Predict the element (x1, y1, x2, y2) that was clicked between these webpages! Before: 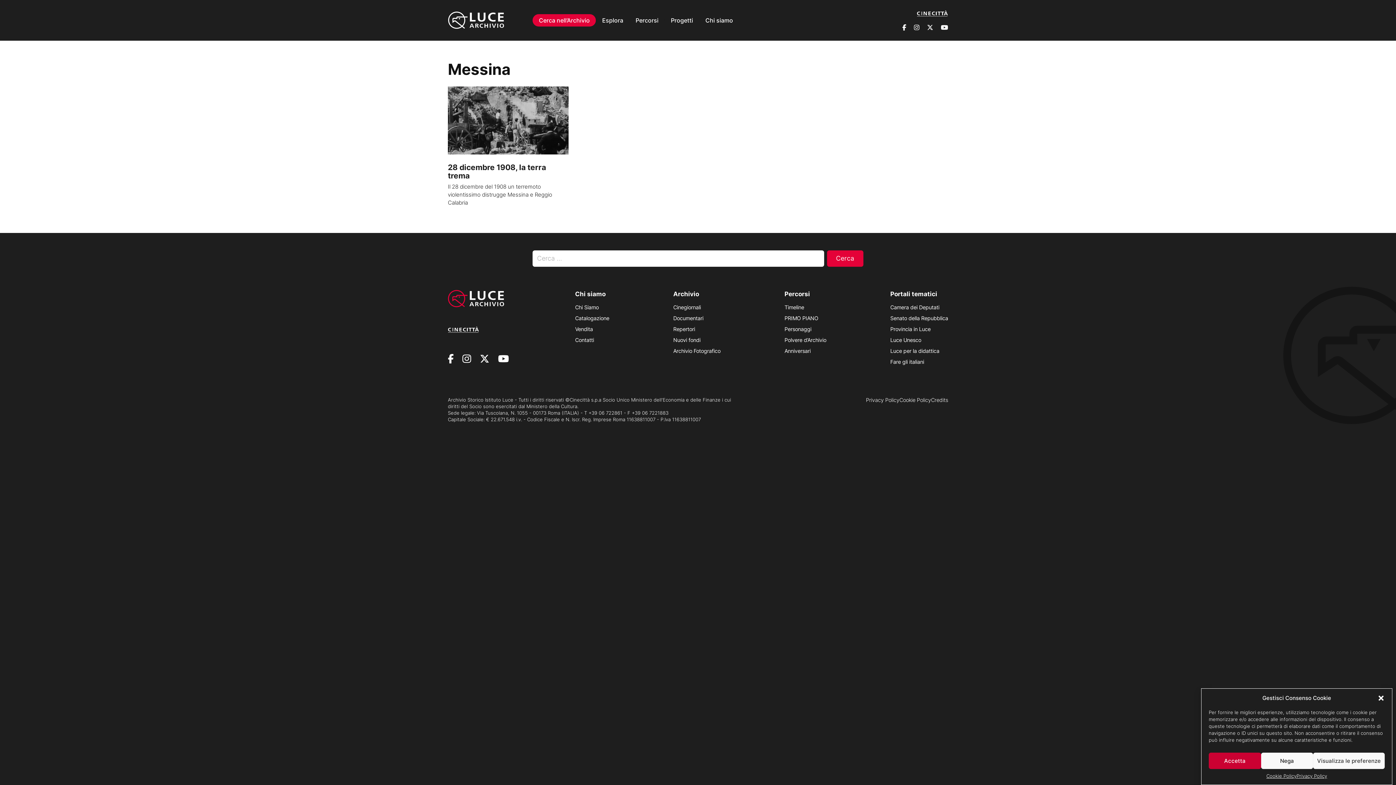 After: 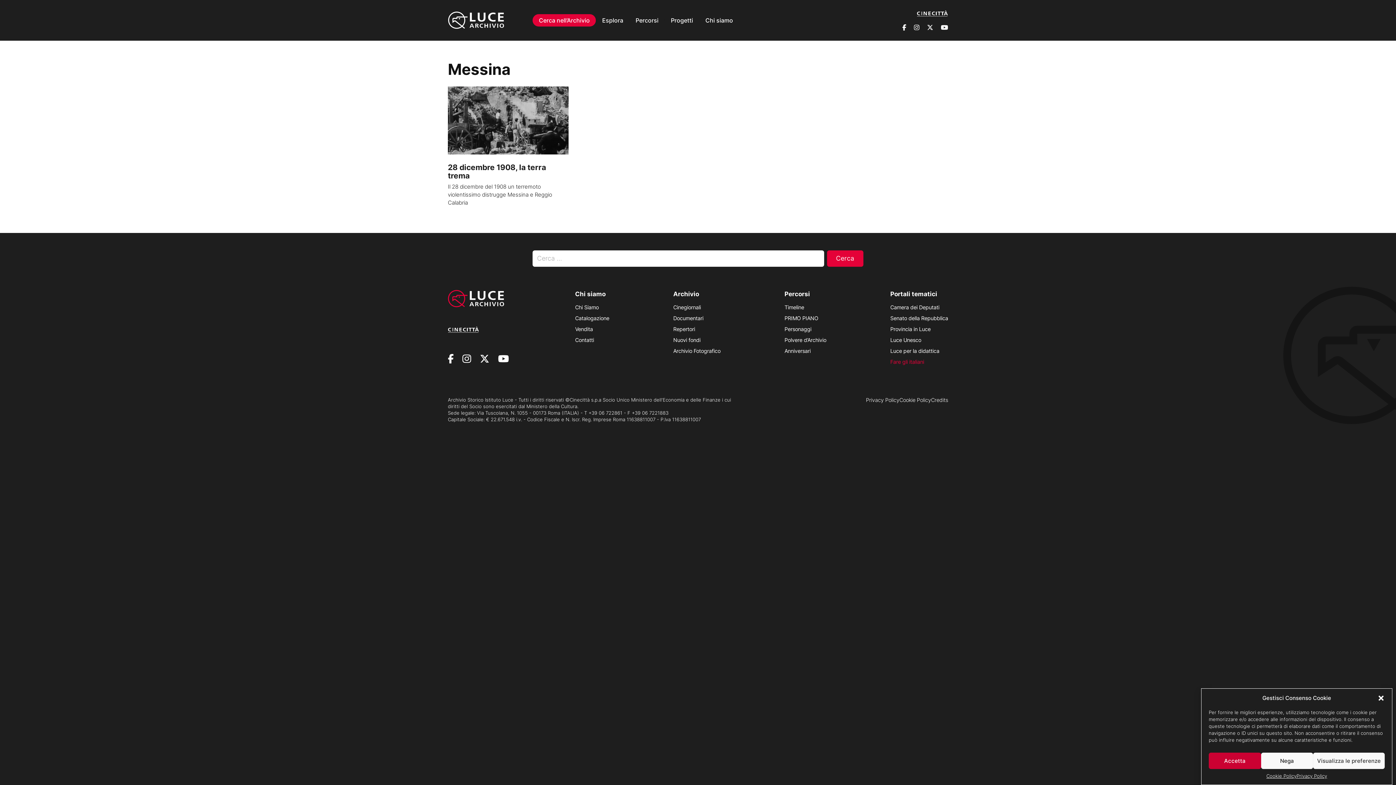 Action: label: Fare gli italiani bbox: (890, 356, 948, 367)